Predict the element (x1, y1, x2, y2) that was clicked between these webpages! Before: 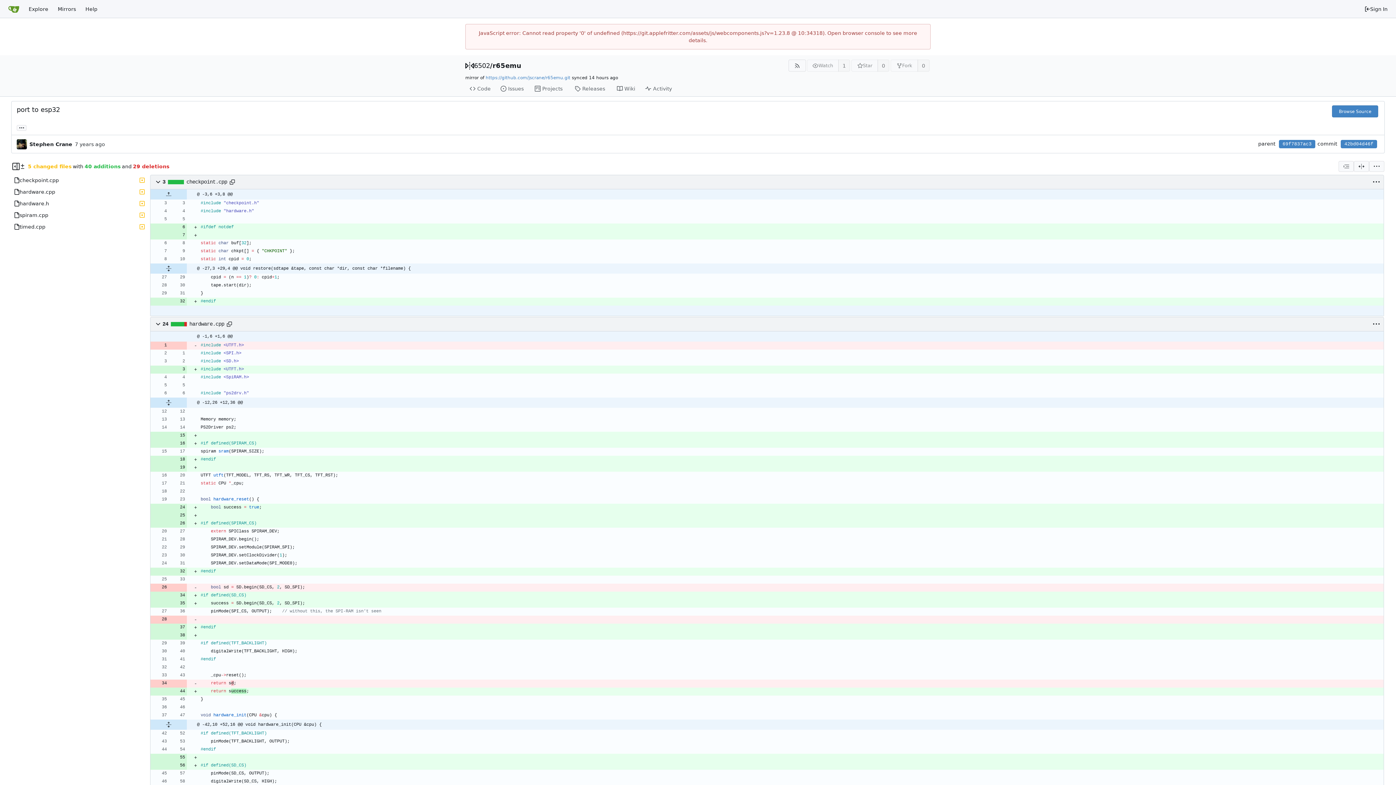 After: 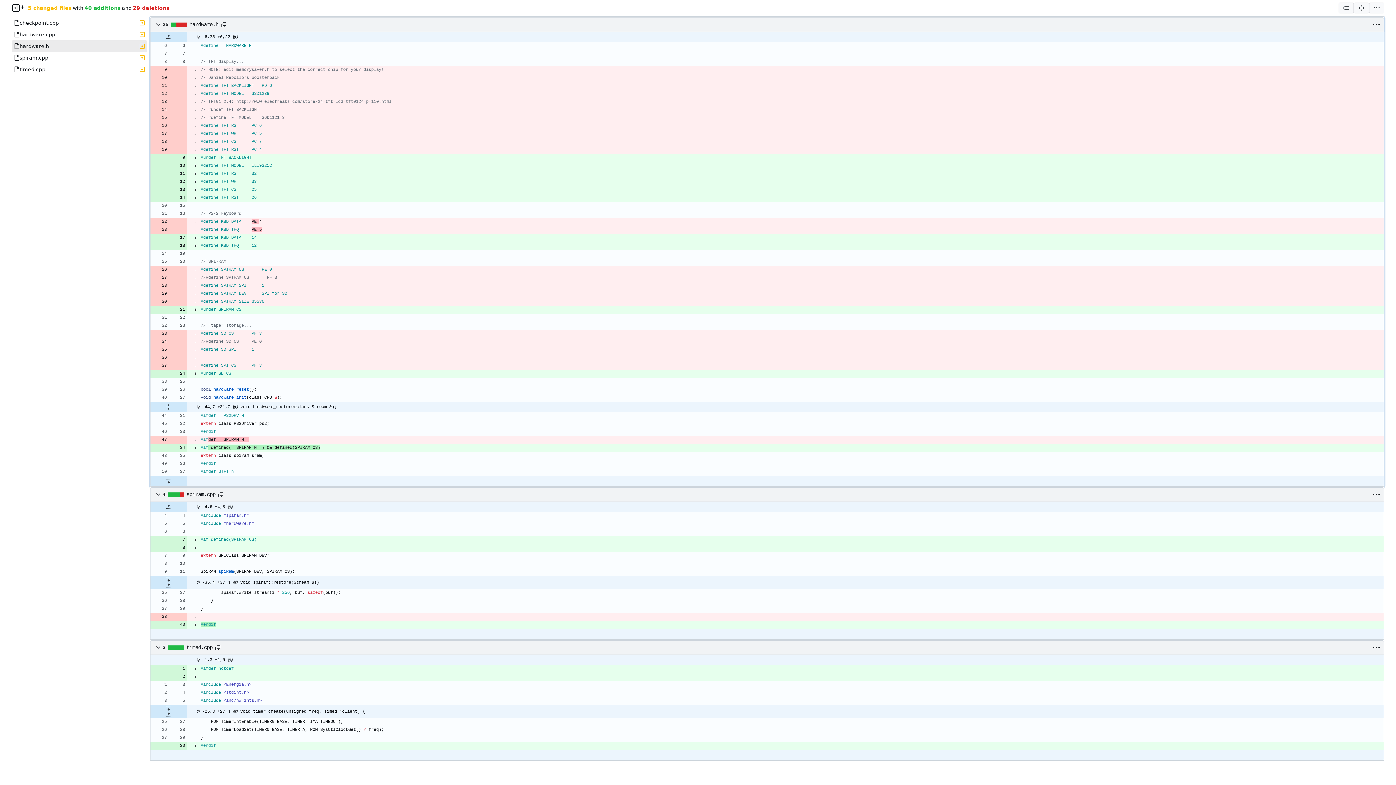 Action: label: hardware.h bbox: (11, 197, 147, 209)